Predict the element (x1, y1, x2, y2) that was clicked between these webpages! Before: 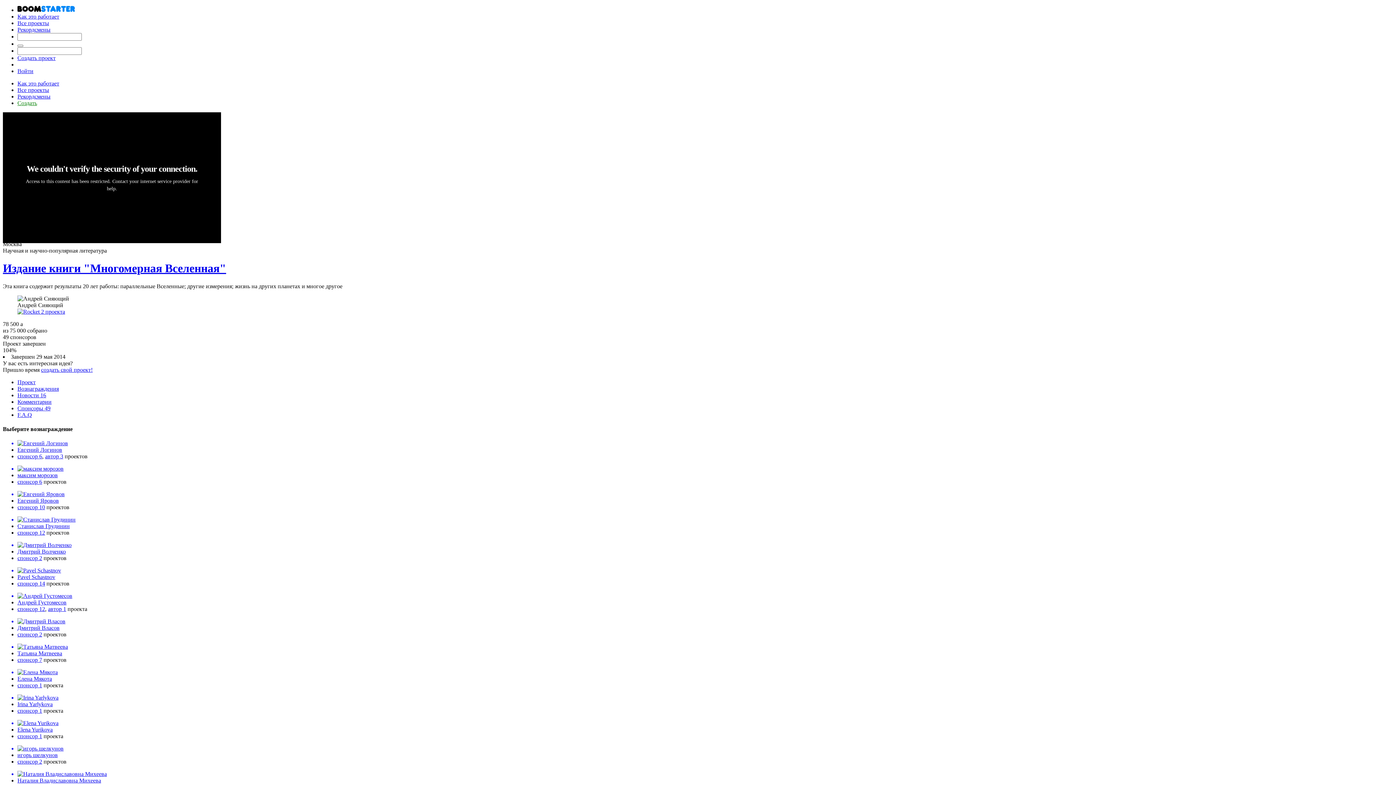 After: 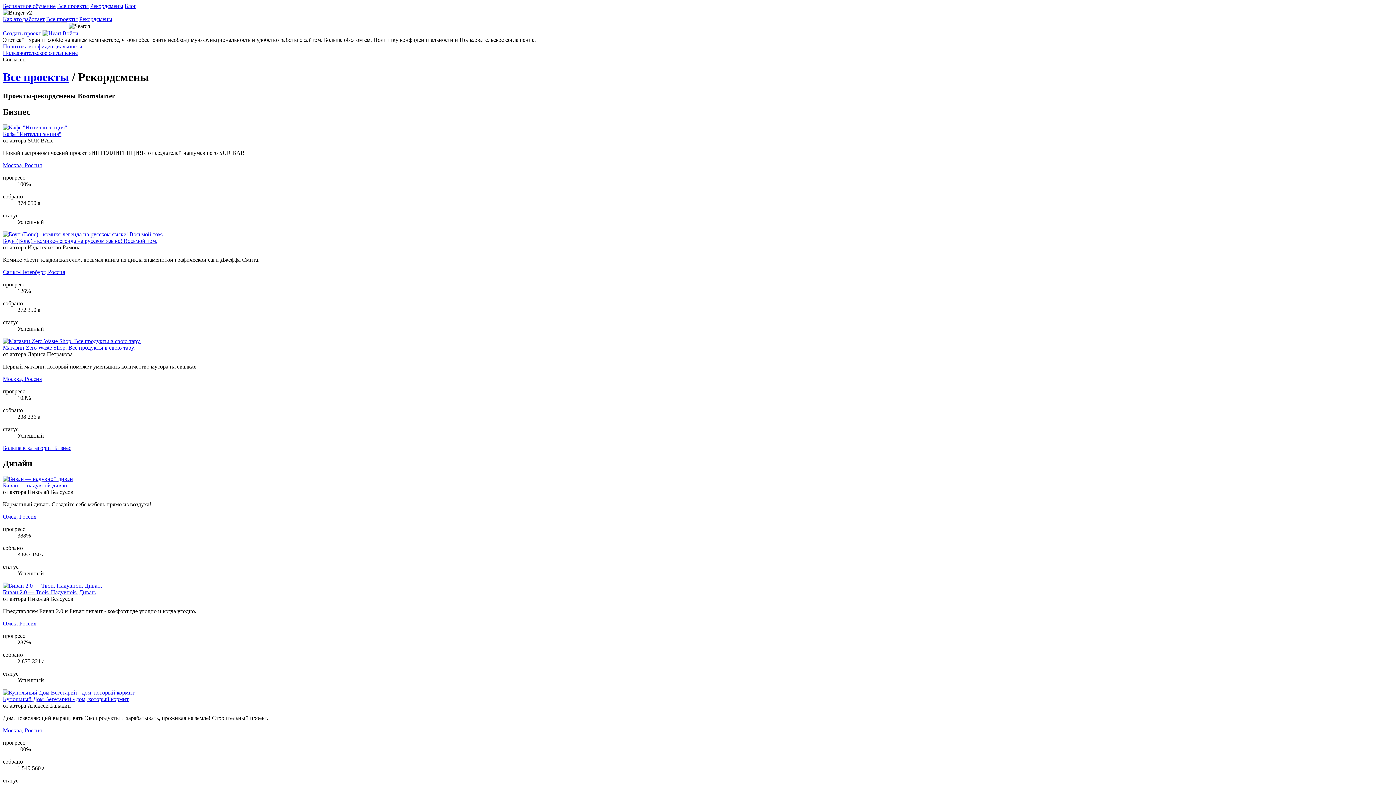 Action: label: Рекордсмены bbox: (17, 26, 50, 32)